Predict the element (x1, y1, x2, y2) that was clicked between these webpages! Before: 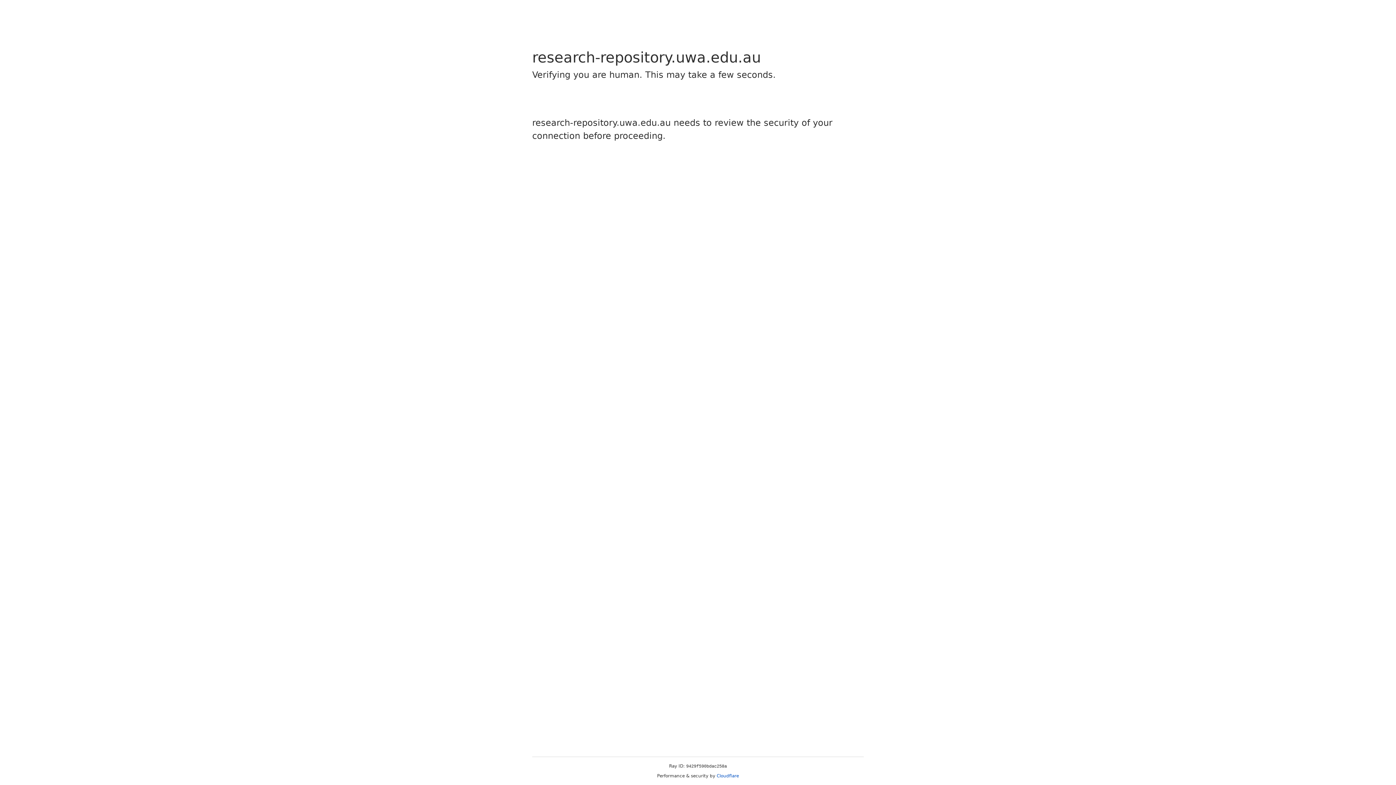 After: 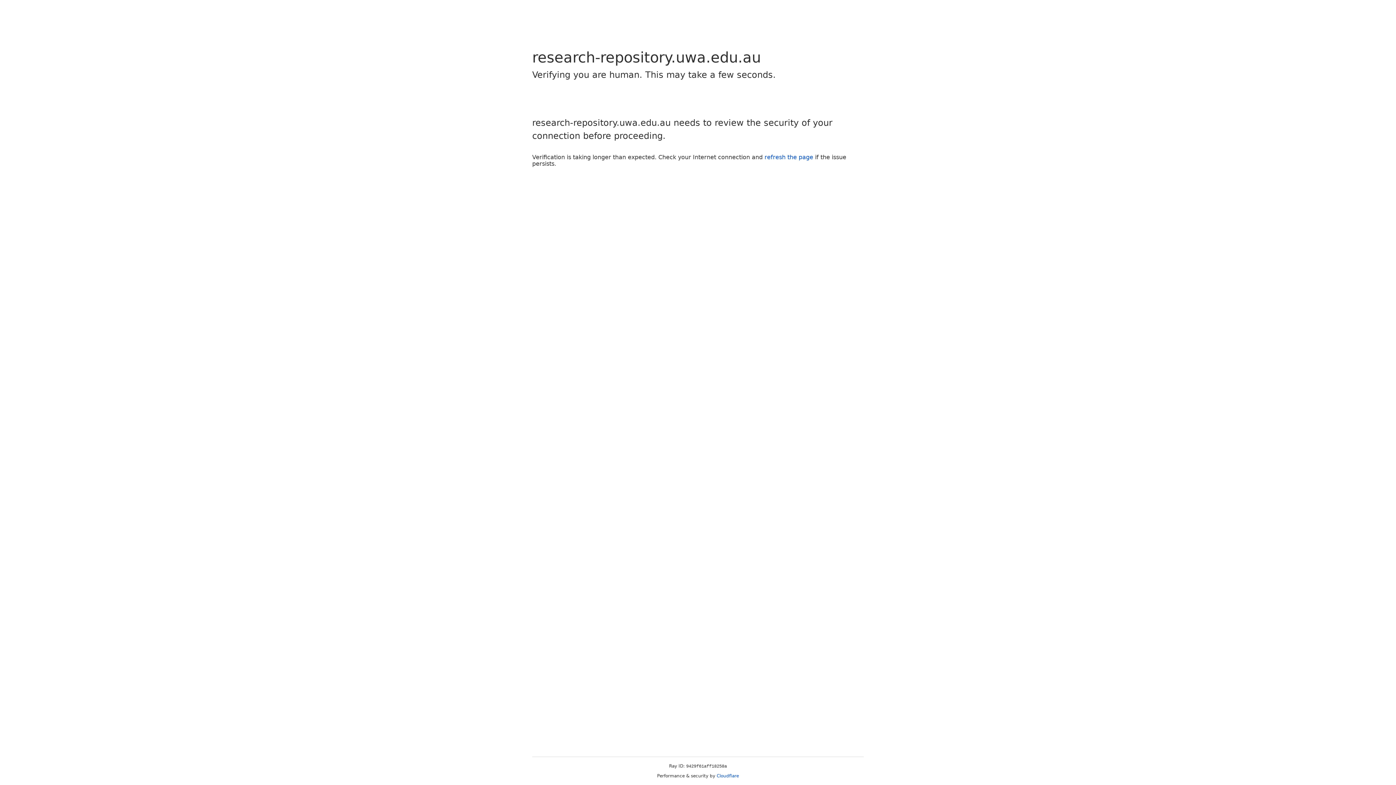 Action: bbox: (716, 773, 739, 778) label: Cloudflare